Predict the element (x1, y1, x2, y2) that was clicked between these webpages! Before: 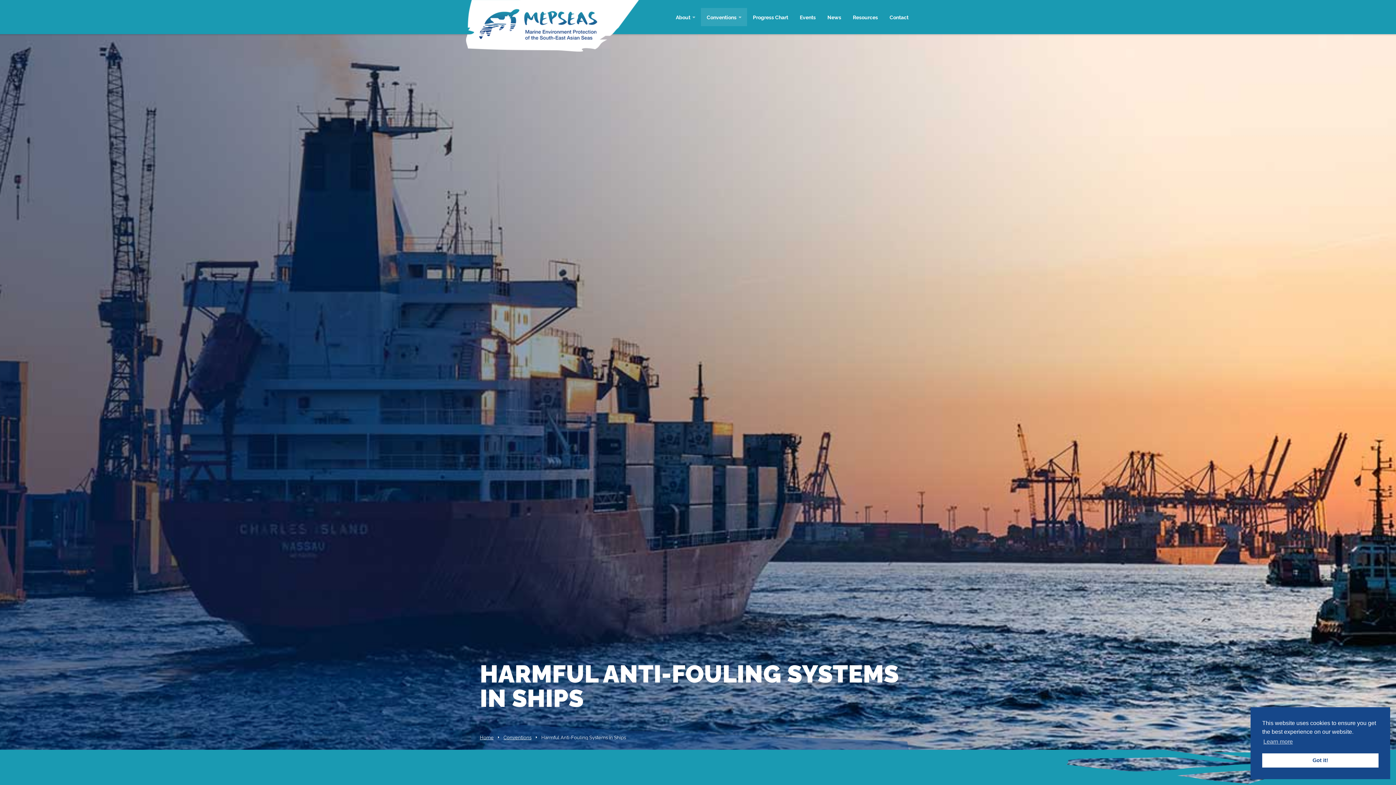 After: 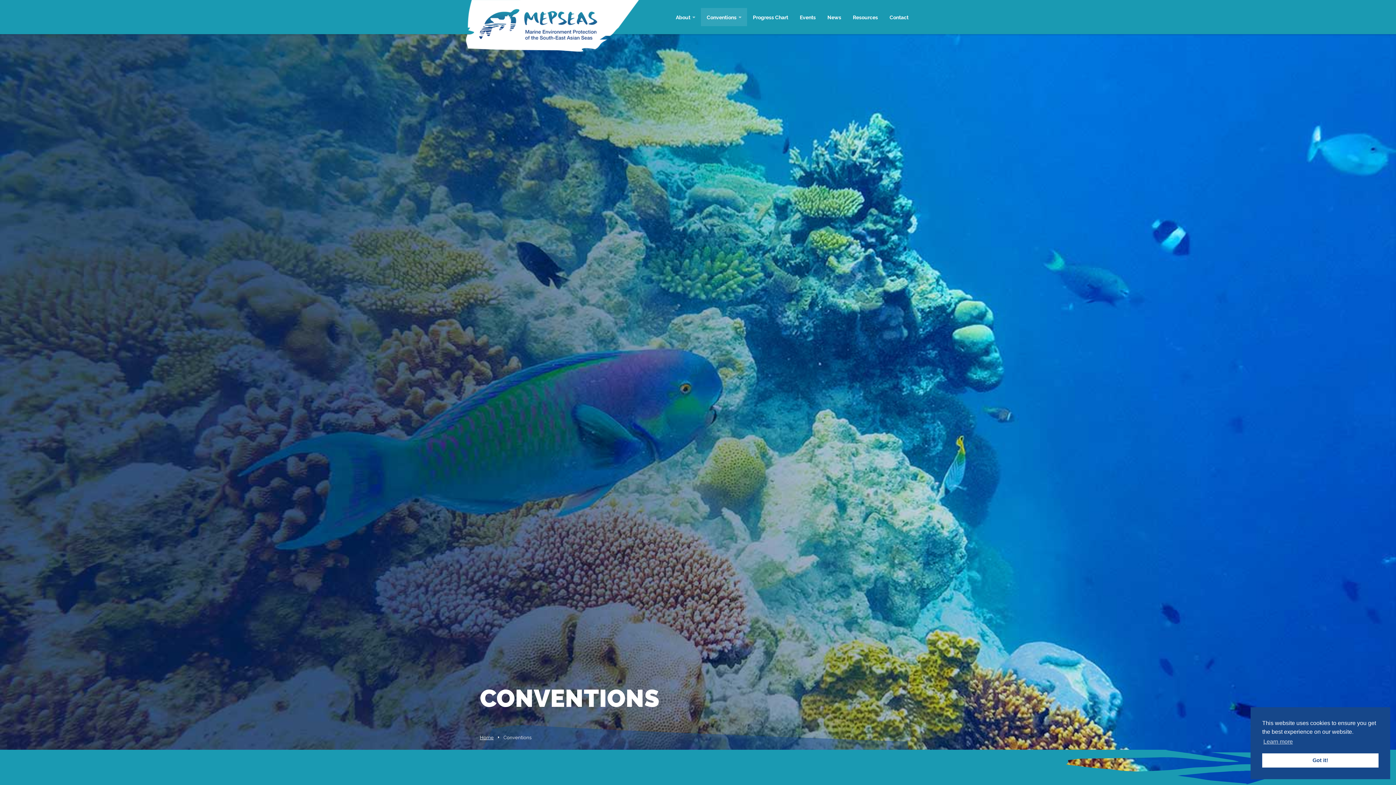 Action: bbox: (503, 734, 531, 740) label: Conventions